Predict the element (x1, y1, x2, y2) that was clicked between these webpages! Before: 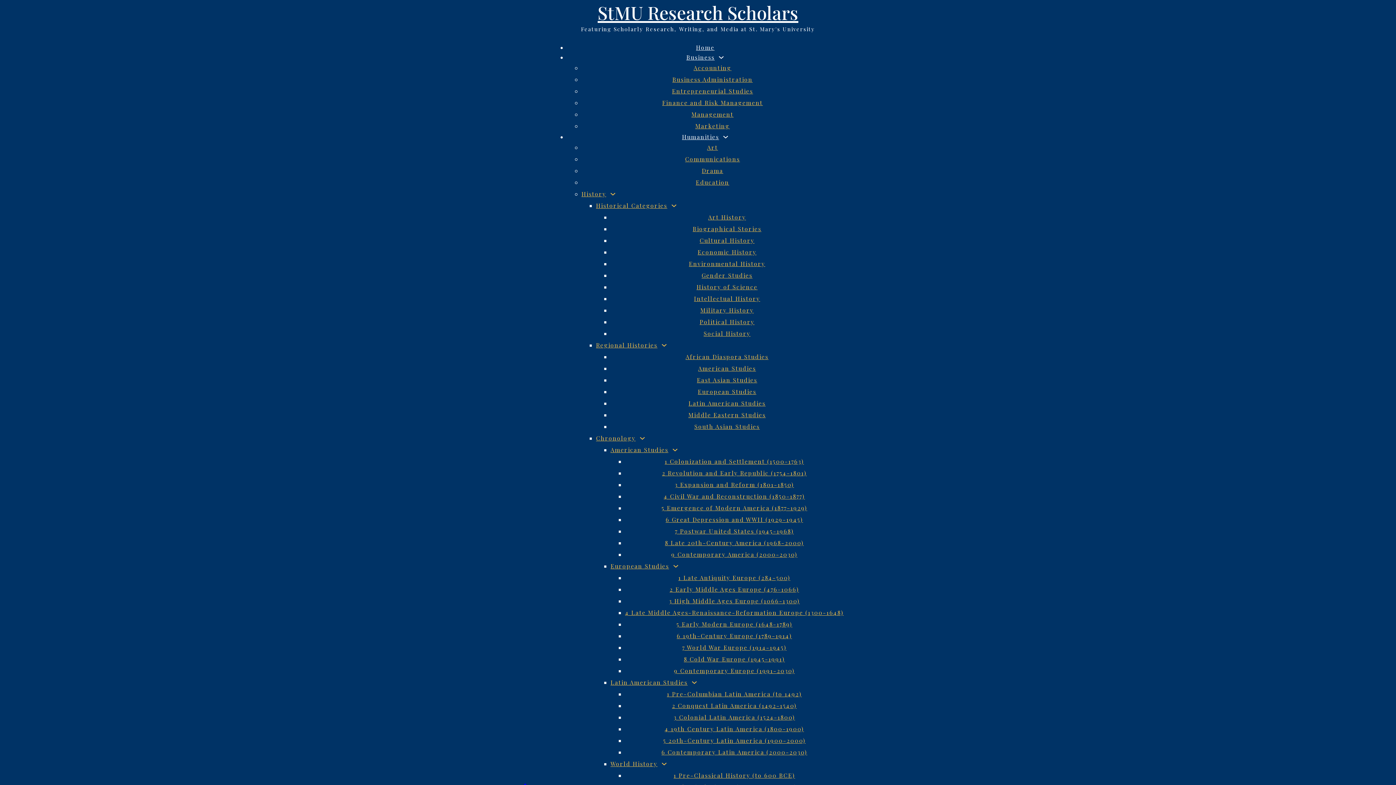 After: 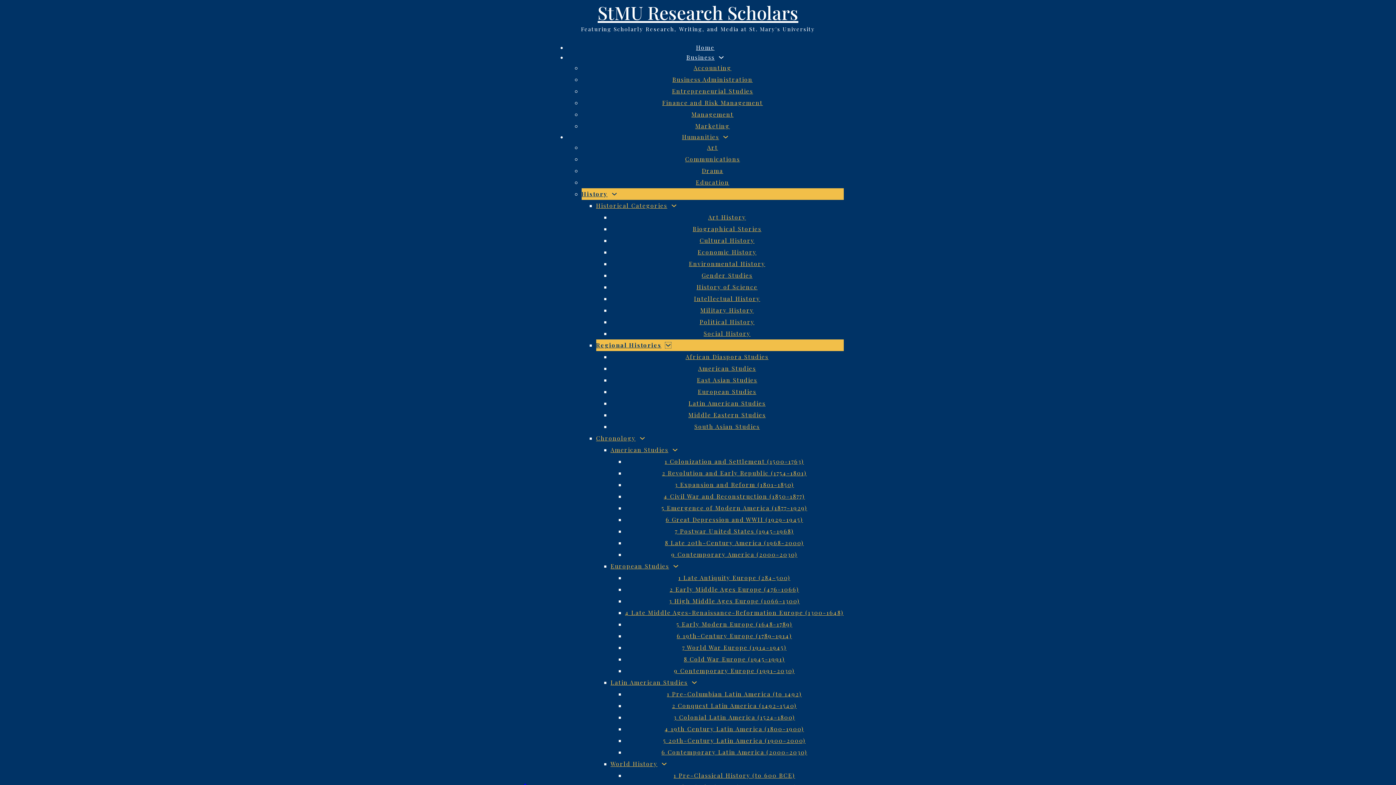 Action: bbox: (661, 342, 667, 348) label: Regional Histories Sub menu